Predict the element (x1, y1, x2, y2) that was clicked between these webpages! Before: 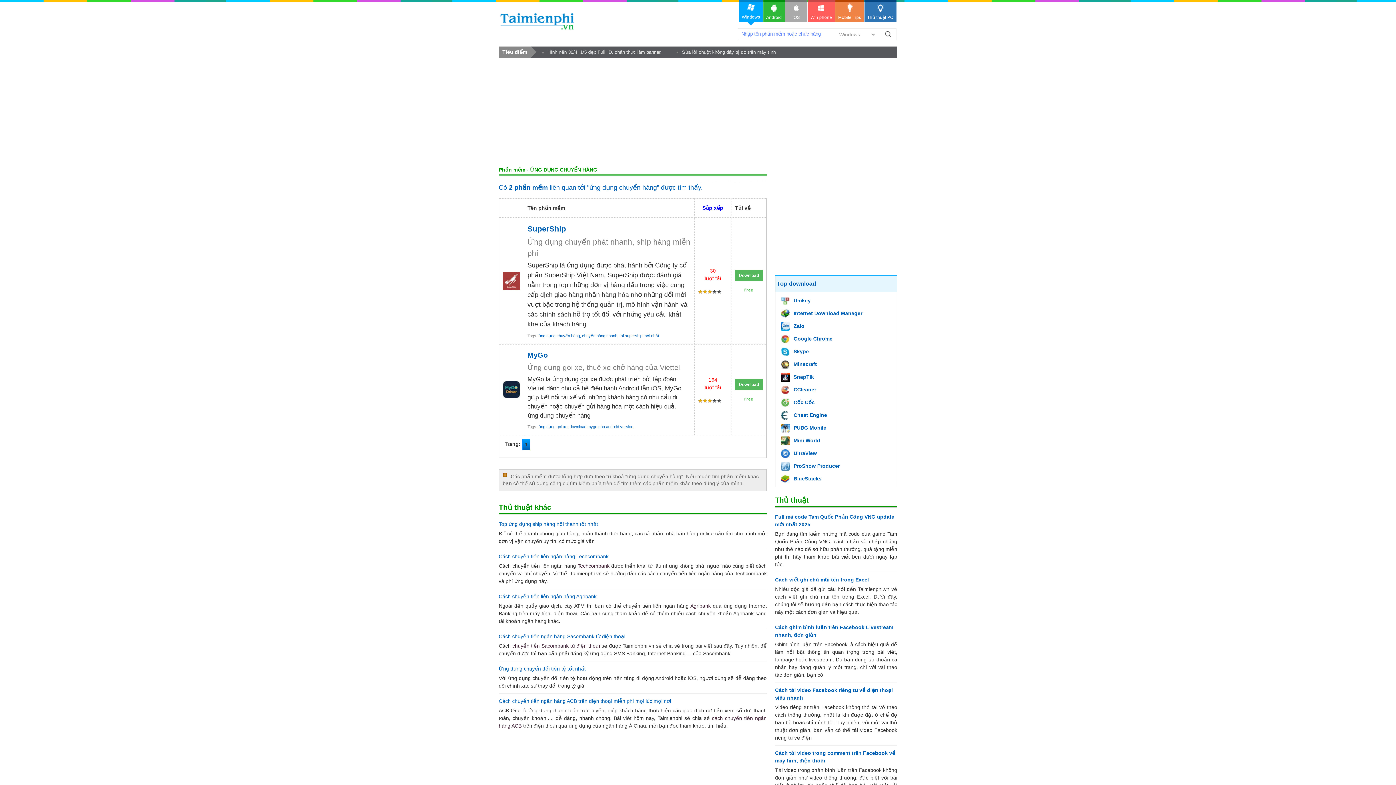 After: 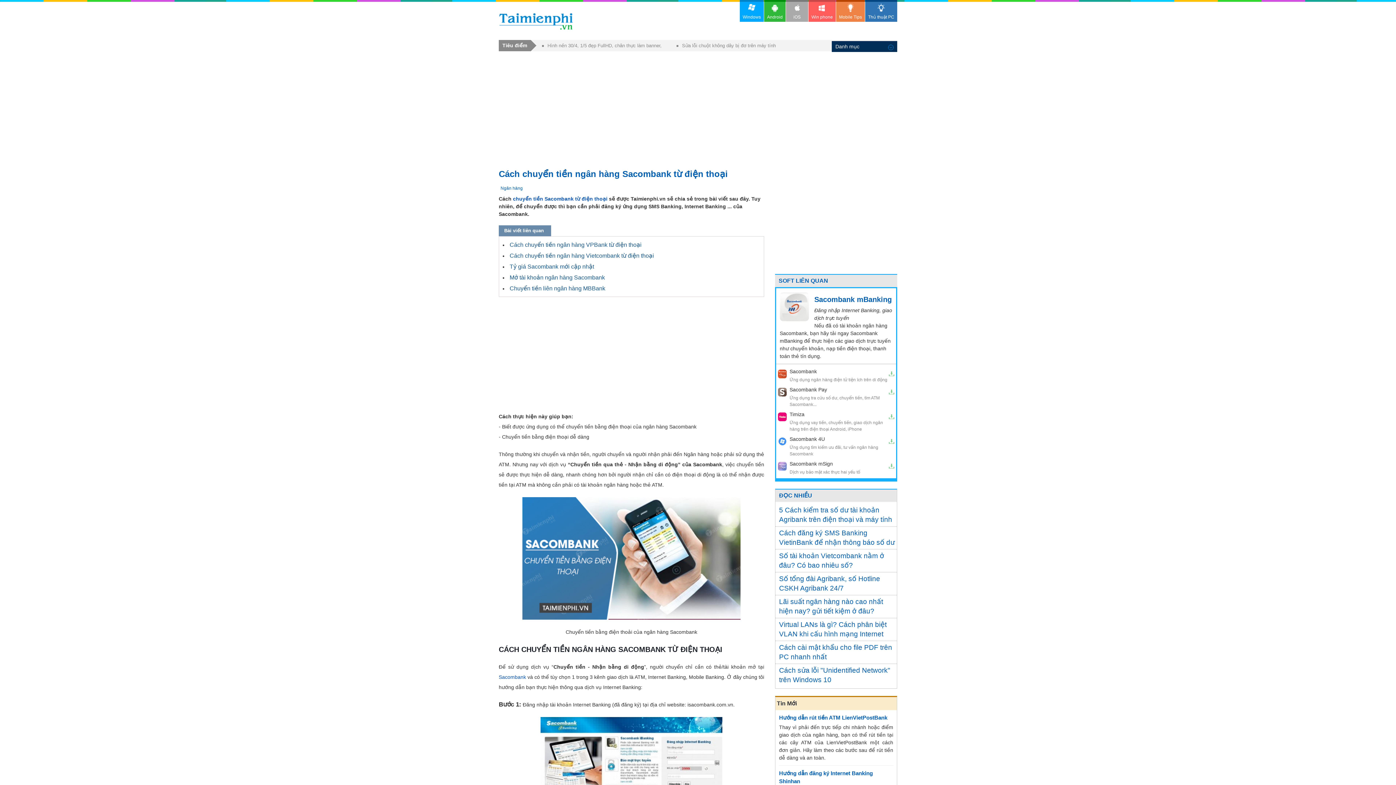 Action: bbox: (512, 643, 600, 649) label: chuyển tiền Sacombank từ điện thoại